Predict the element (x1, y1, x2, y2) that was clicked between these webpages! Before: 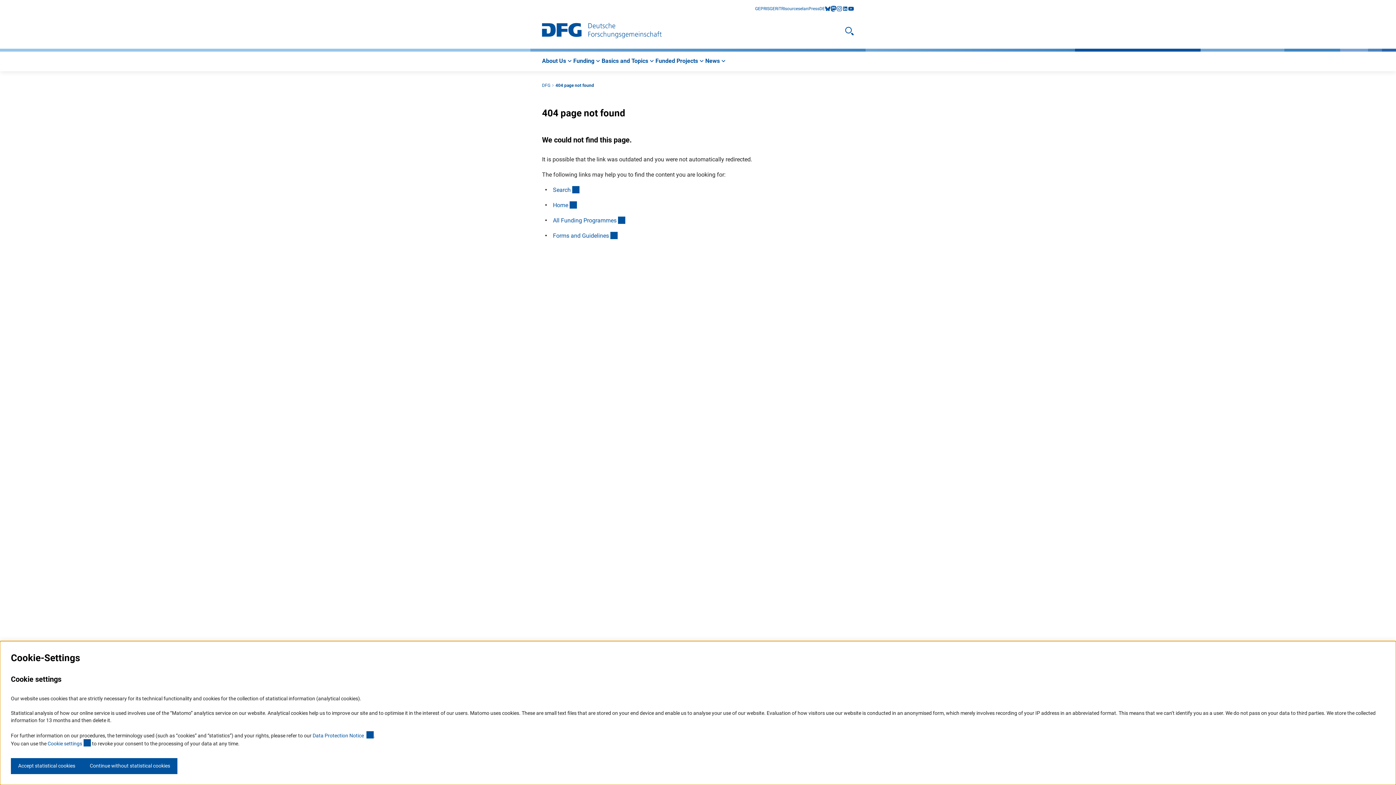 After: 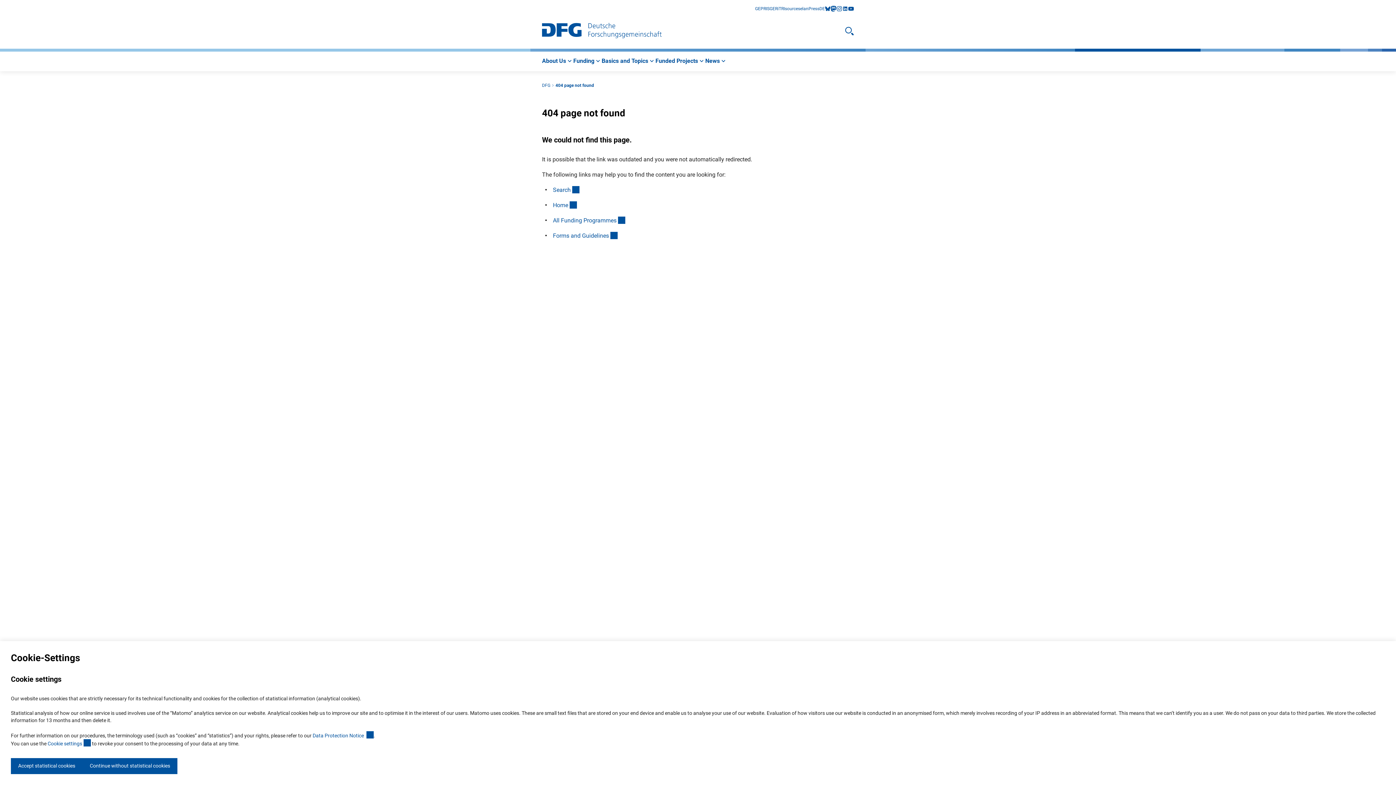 Action: label: bluesky bbox: (825, 5, 830, 11)